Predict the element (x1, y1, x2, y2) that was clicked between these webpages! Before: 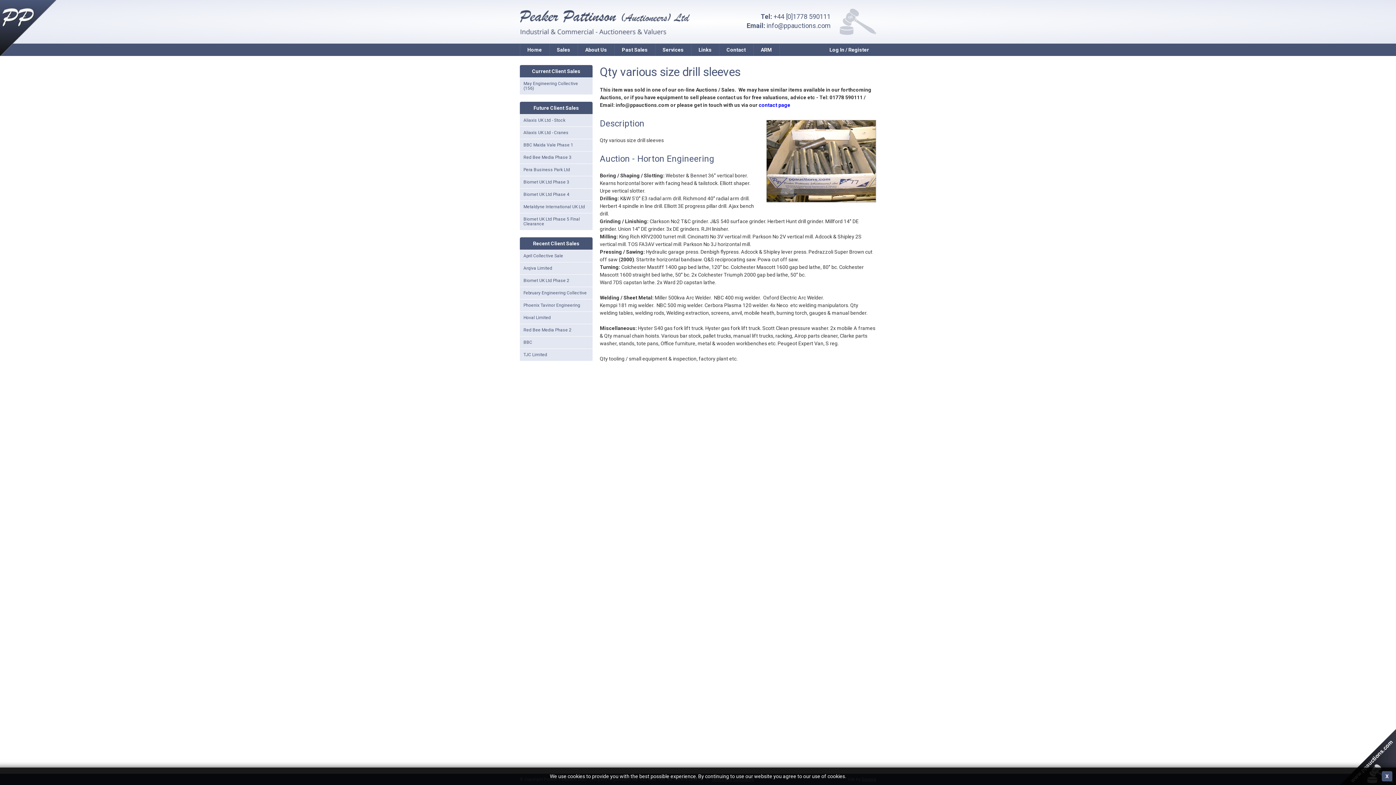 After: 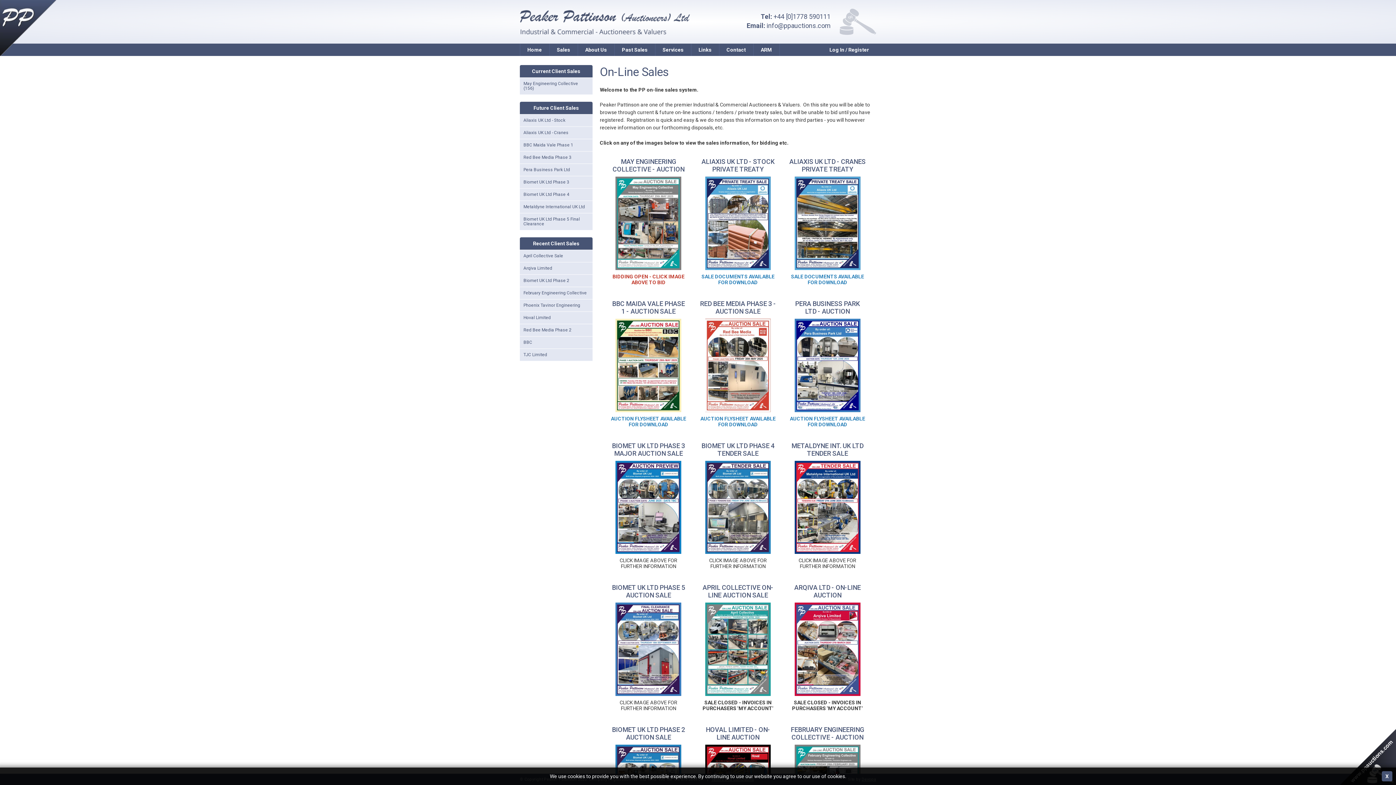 Action: label: Sales bbox: (549, 43, 577, 56)